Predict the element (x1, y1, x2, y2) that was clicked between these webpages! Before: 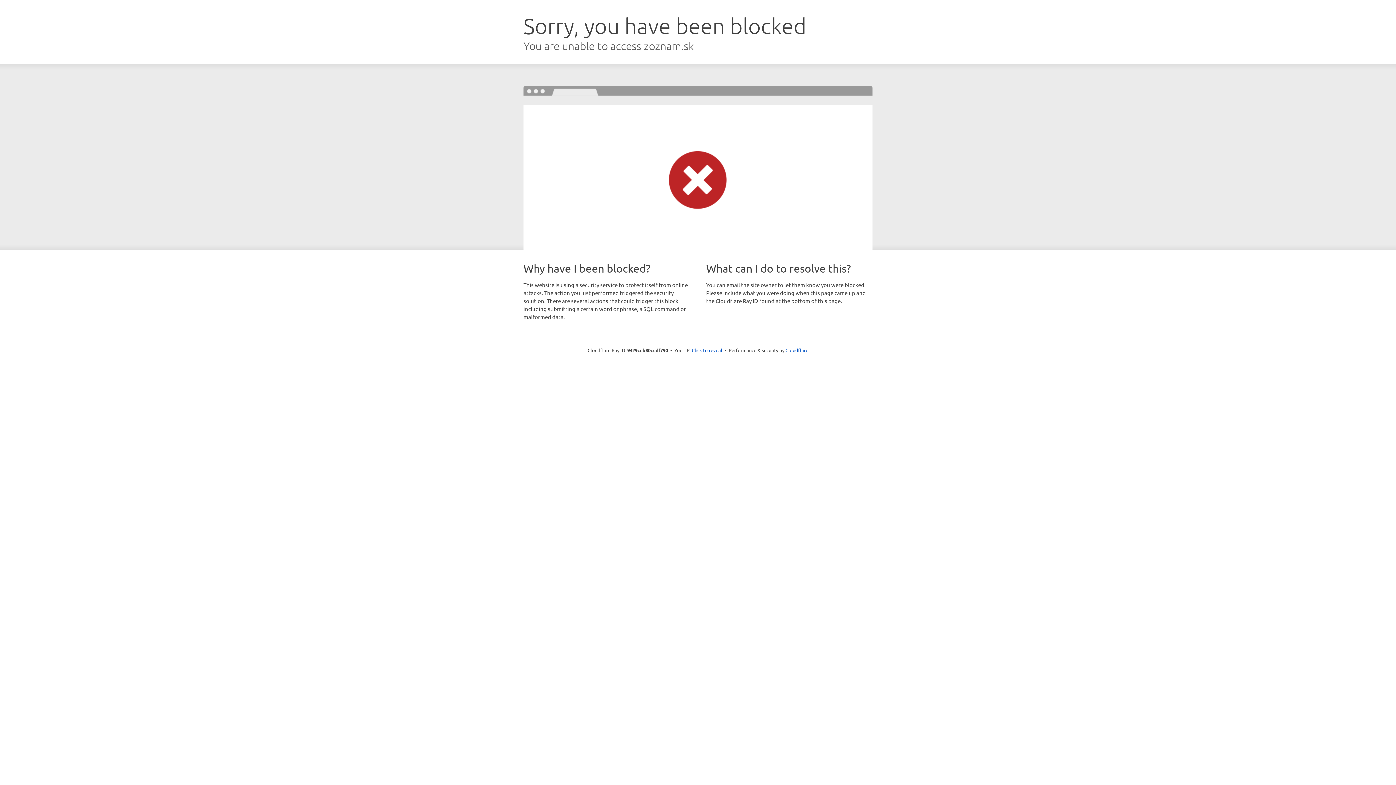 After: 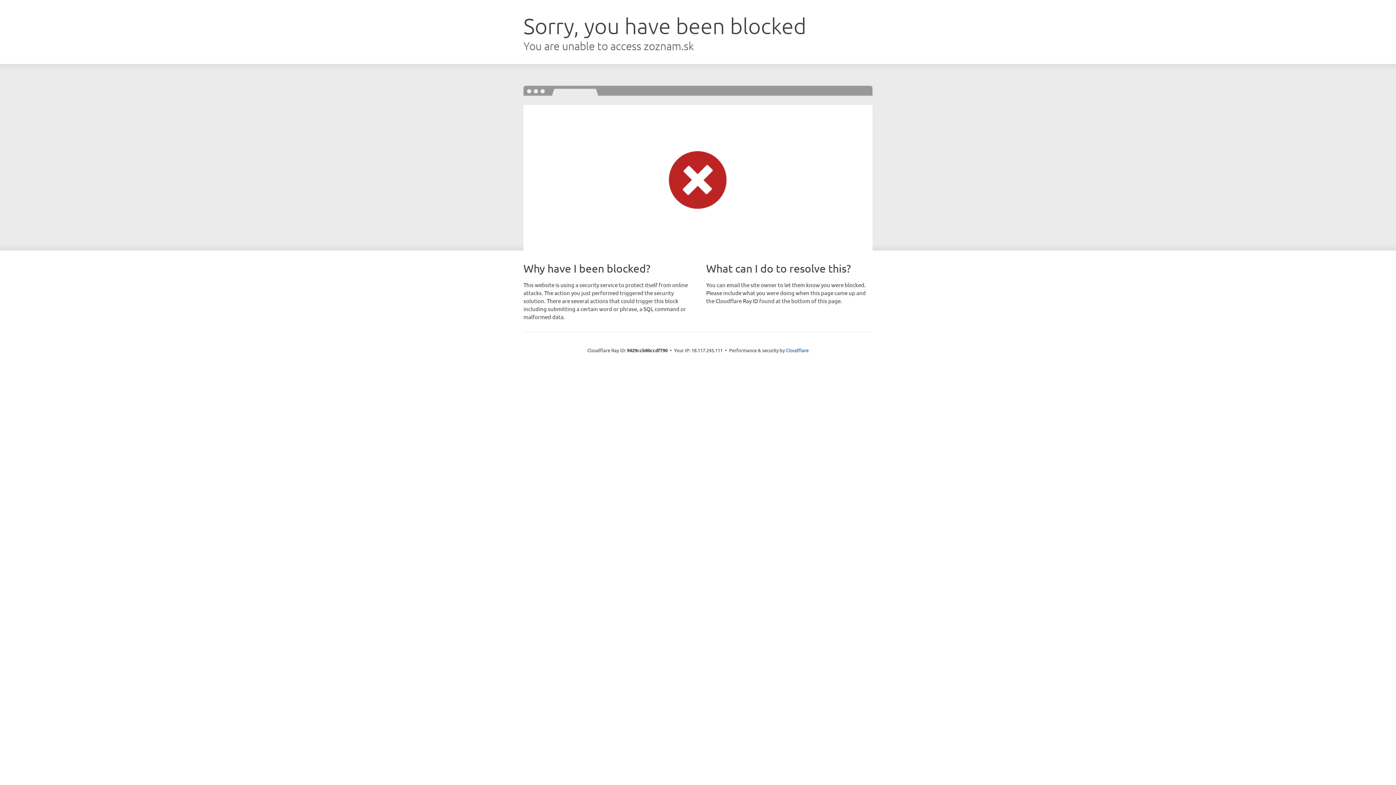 Action: bbox: (692, 346, 722, 353) label: Click to reveal